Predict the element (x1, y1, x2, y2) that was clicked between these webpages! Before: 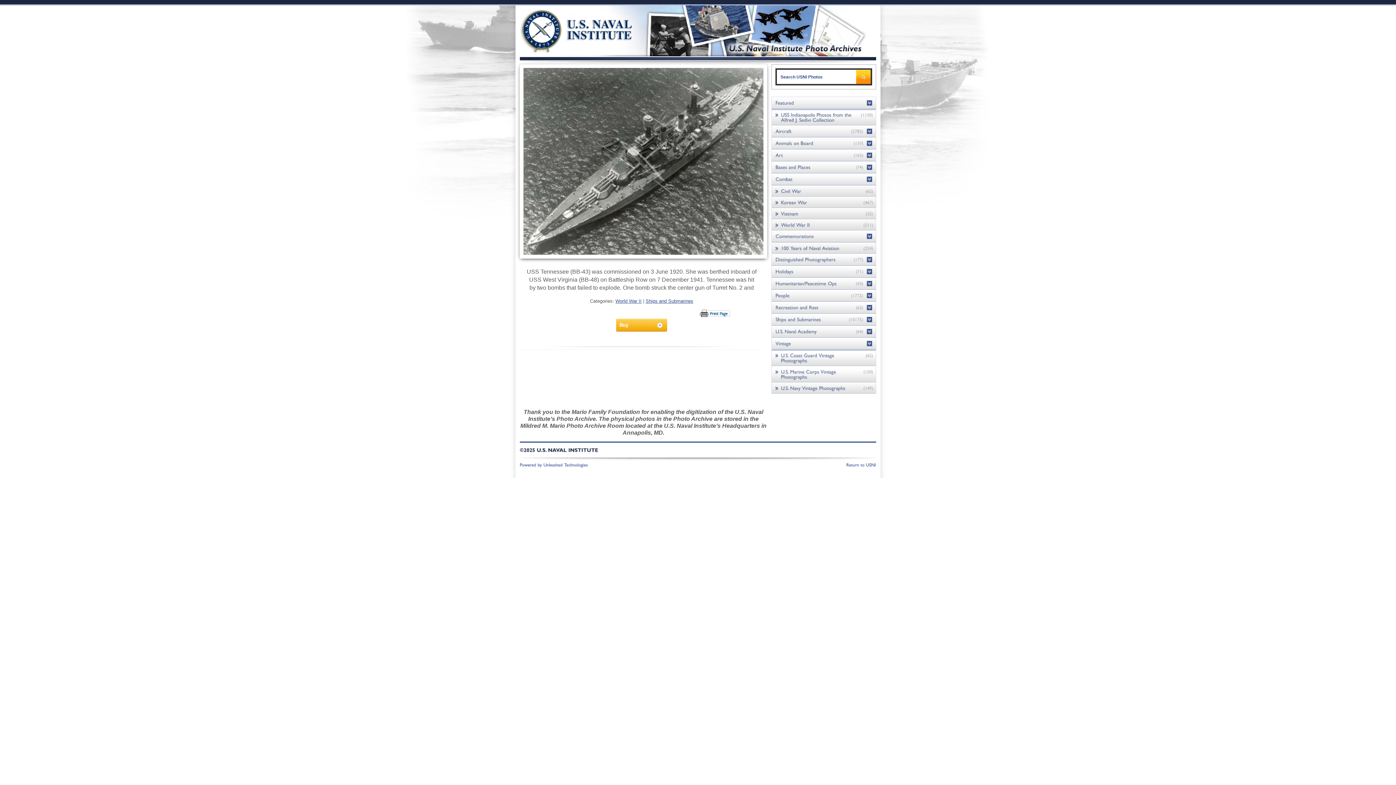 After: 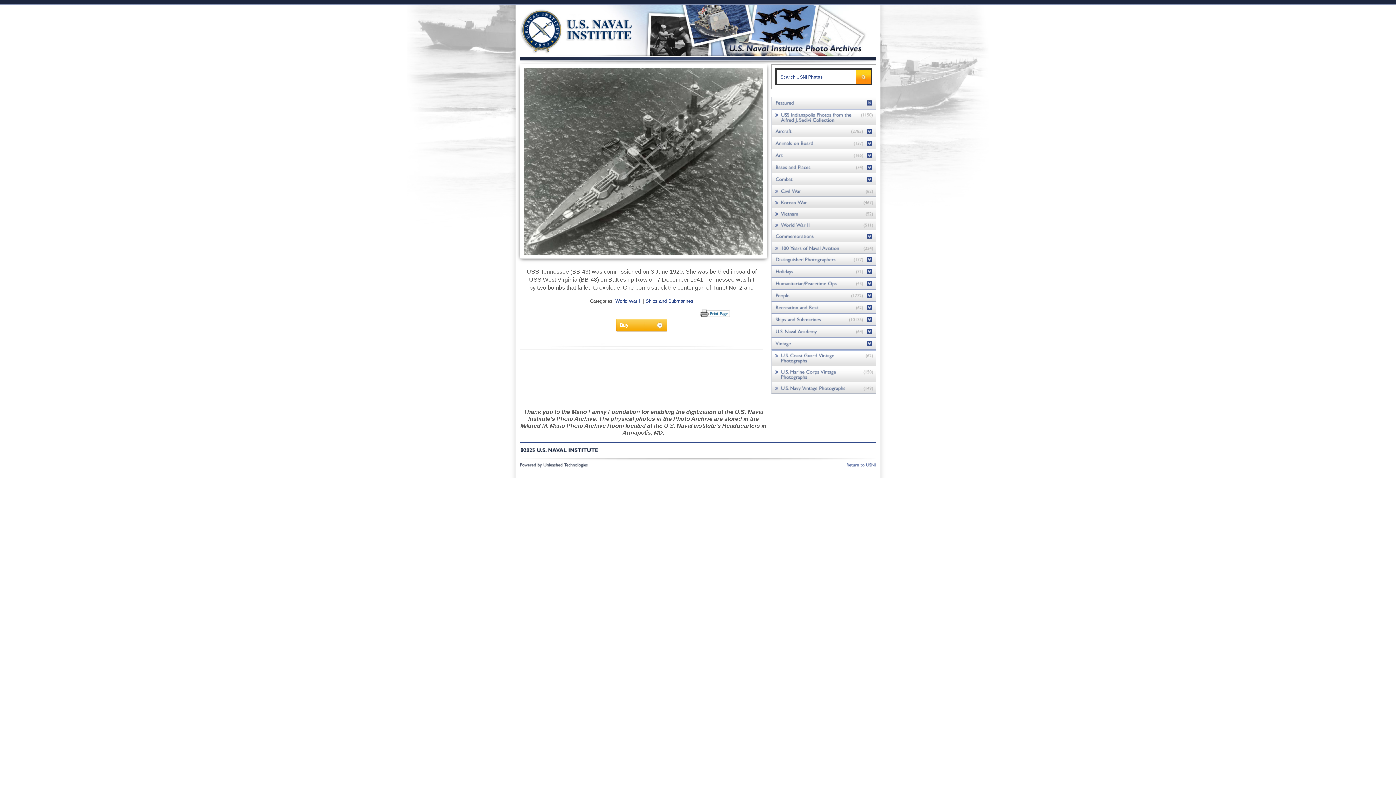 Action: bbox: (520, 462, 588, 467) label: PoweredbyUnleashedTechnologies